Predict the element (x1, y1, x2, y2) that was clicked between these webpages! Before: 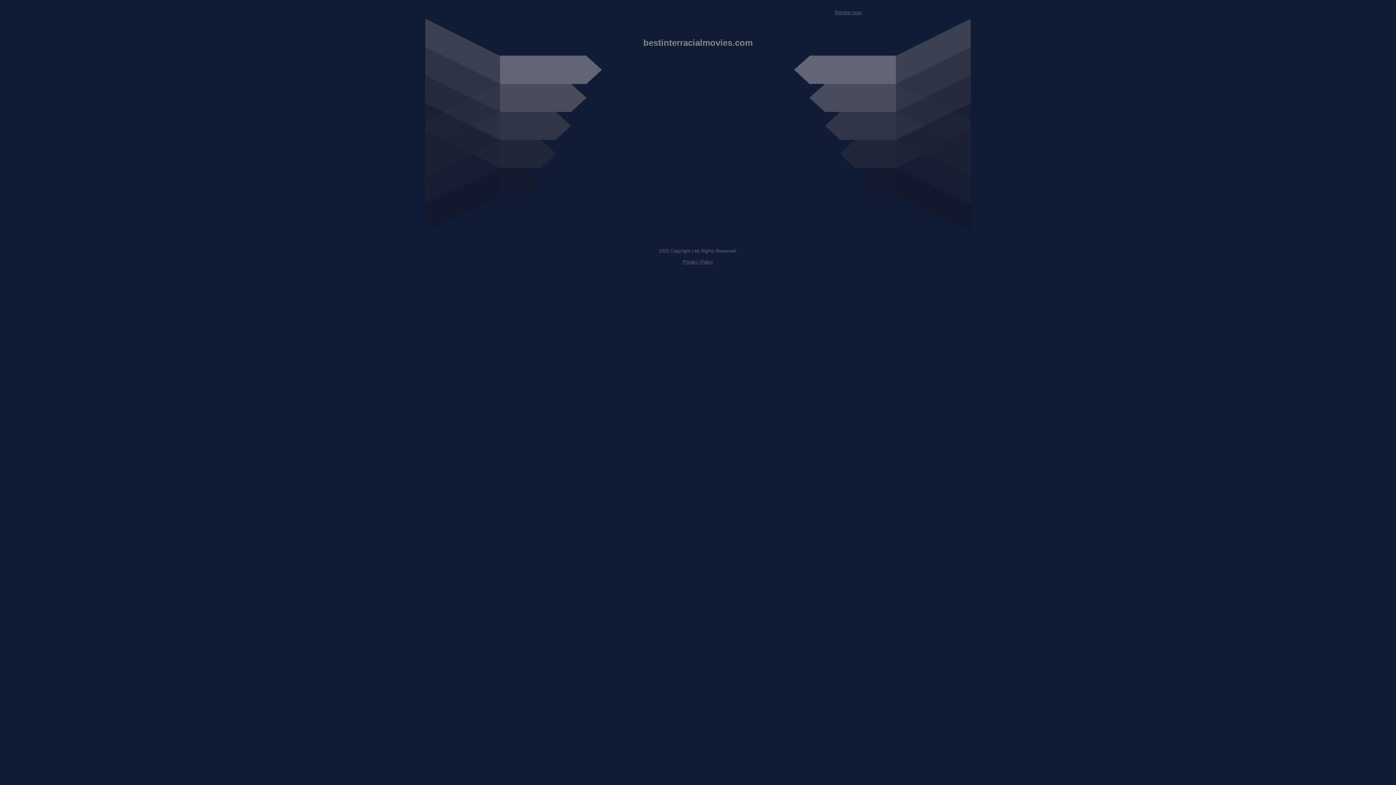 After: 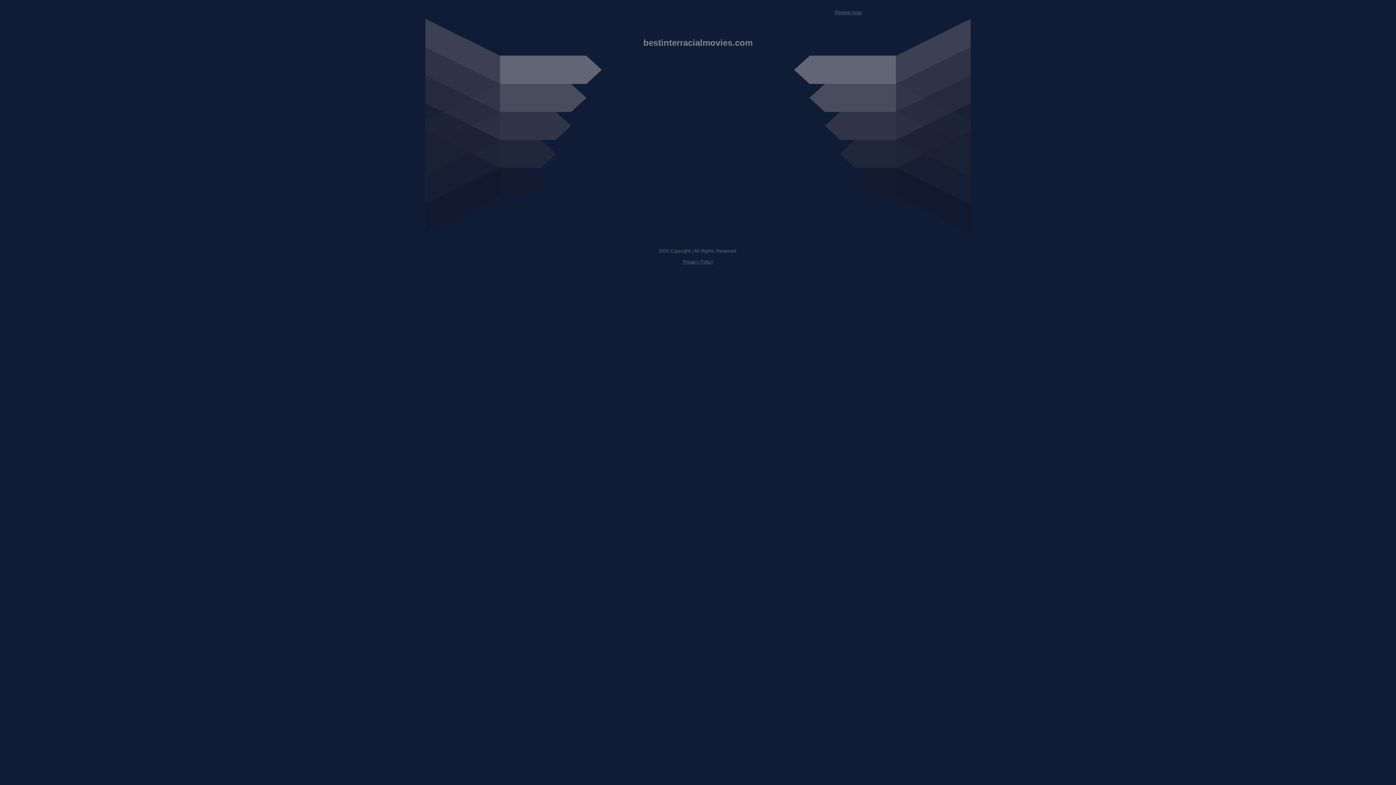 Action: label: Privacy Policy bbox: (682, 259, 713, 264)